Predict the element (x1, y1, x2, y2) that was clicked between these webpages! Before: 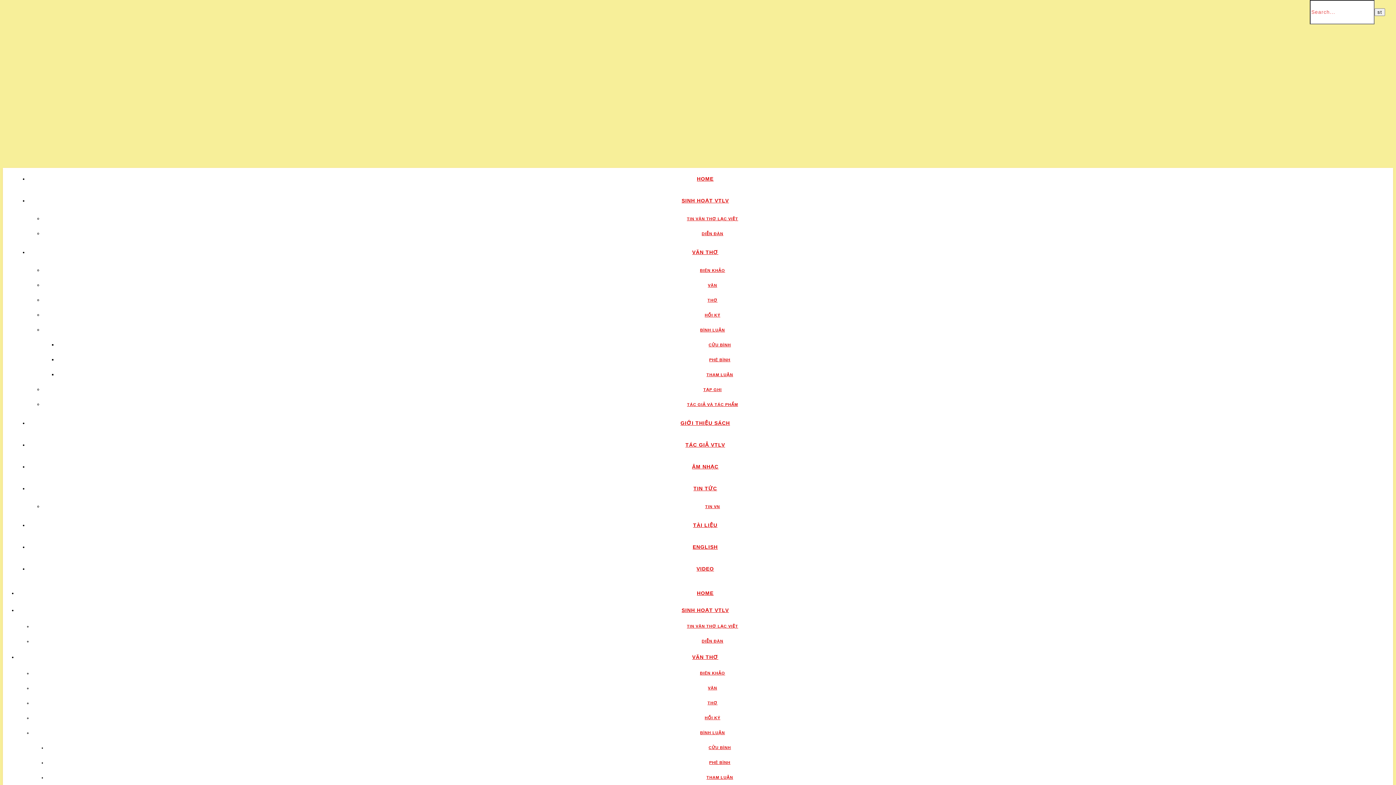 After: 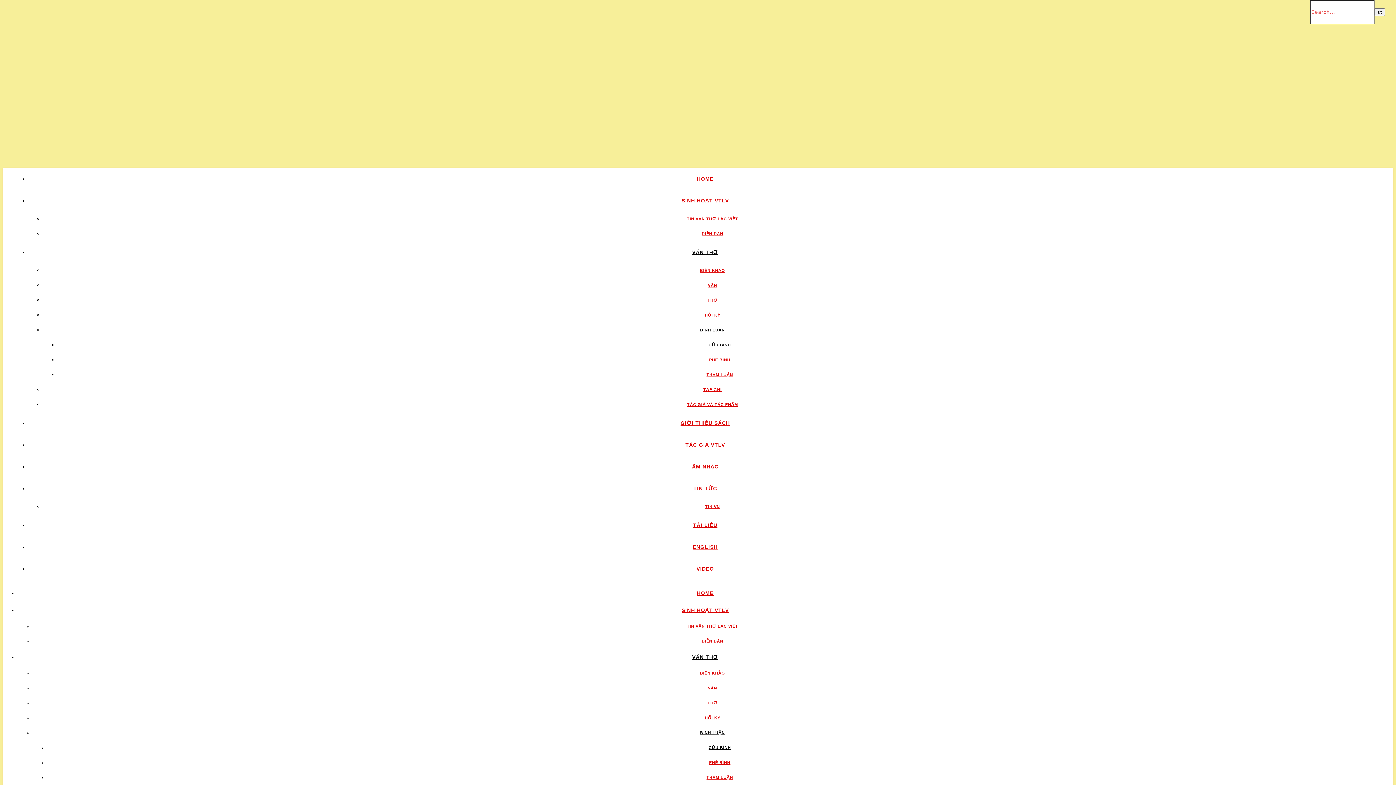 Action: bbox: (708, 745, 731, 750) label: CỬU BÌNH